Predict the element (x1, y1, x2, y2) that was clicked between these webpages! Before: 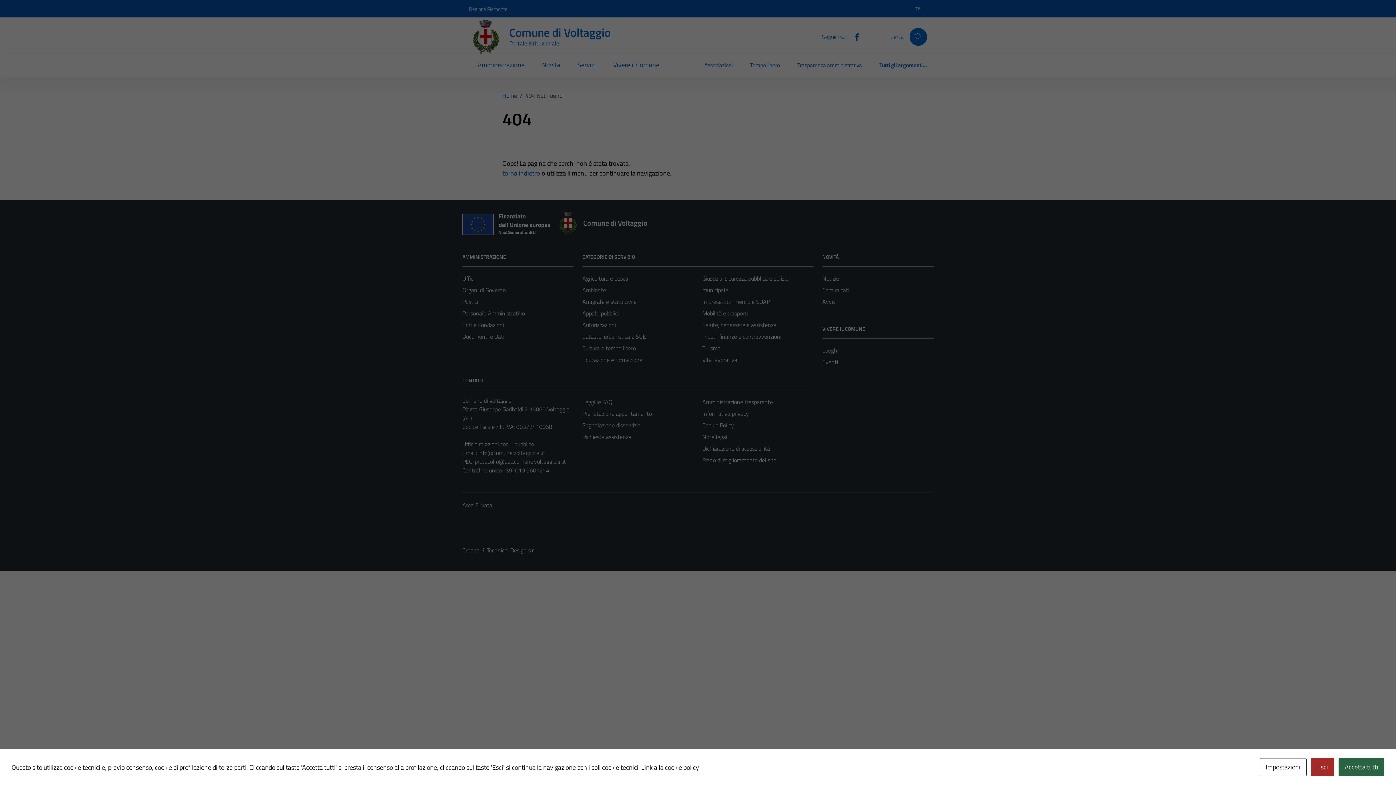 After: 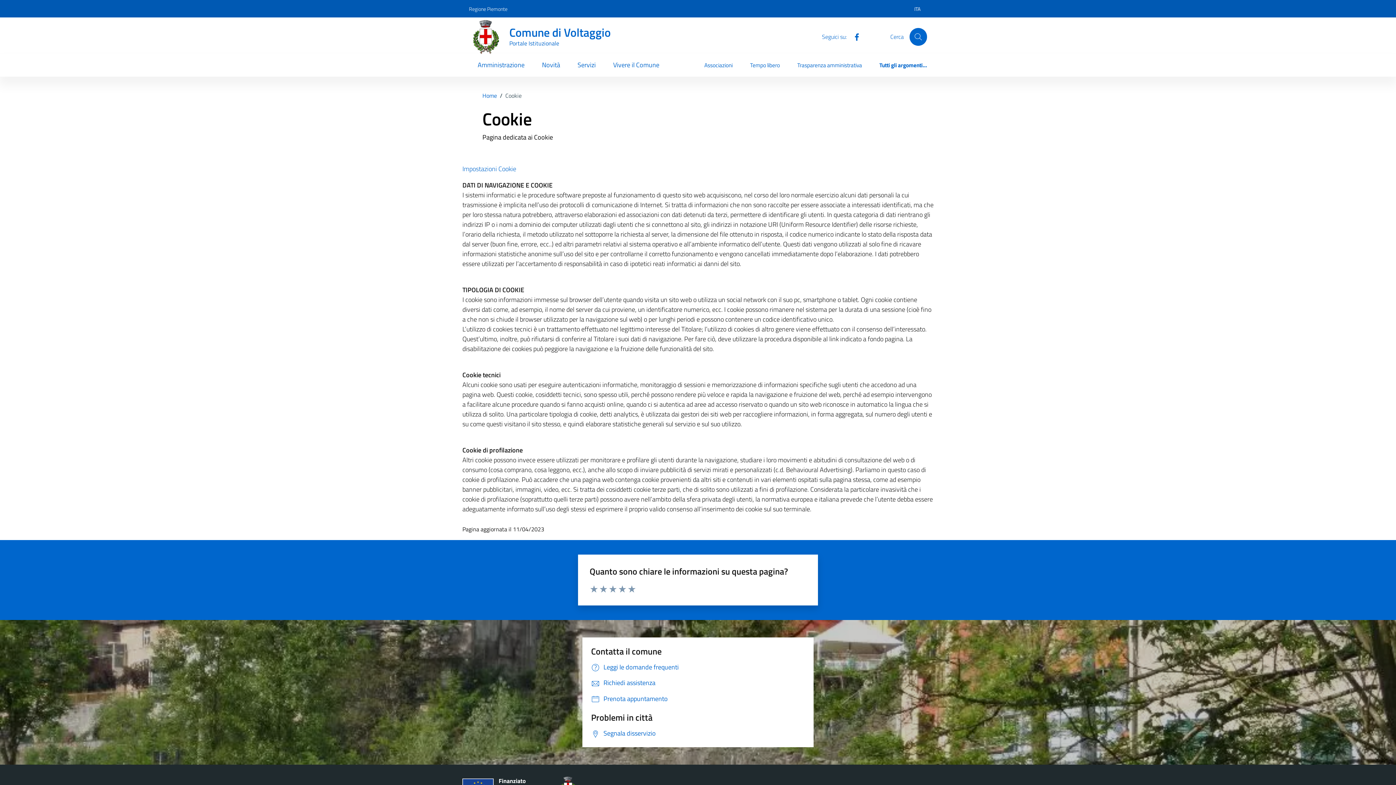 Action: bbox: (641, 762, 699, 772) label: Link alla cookie policy